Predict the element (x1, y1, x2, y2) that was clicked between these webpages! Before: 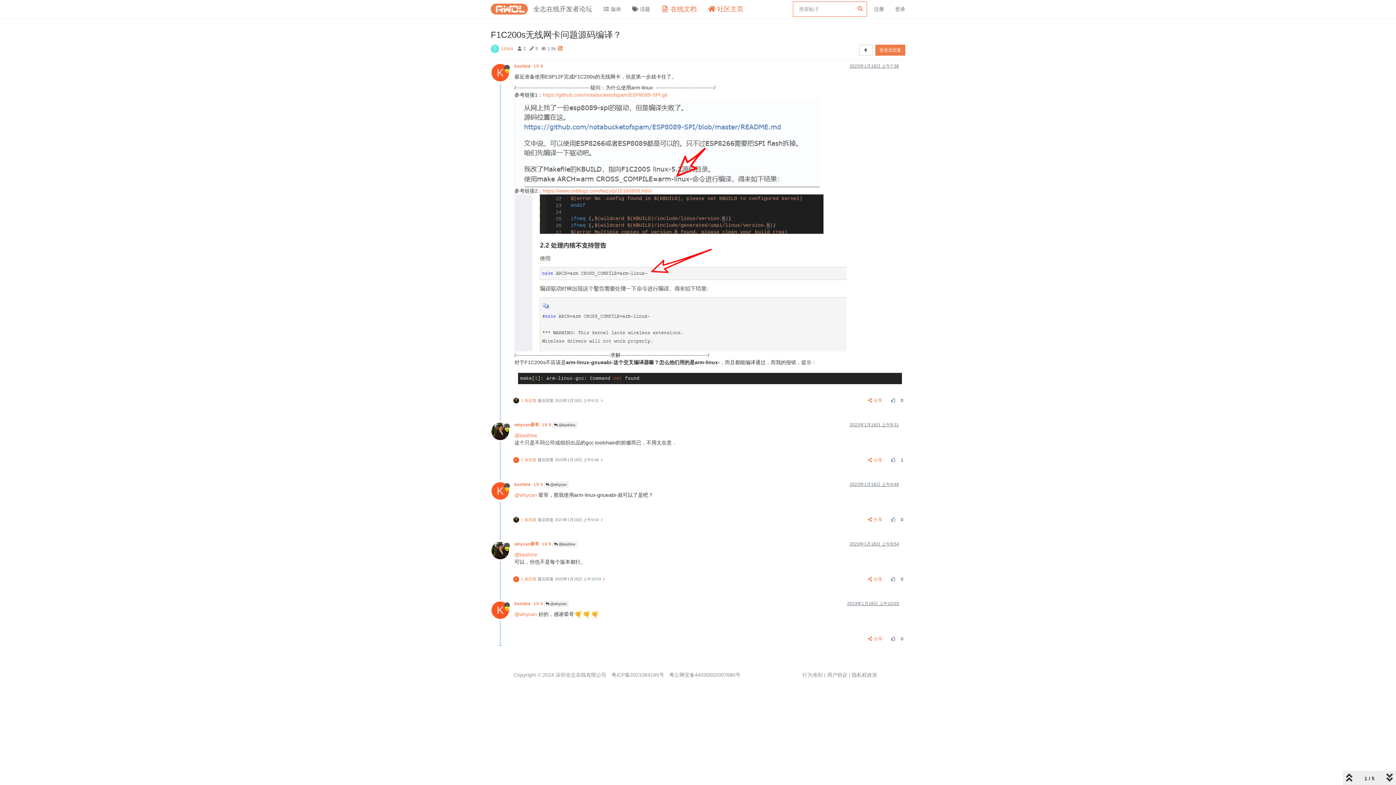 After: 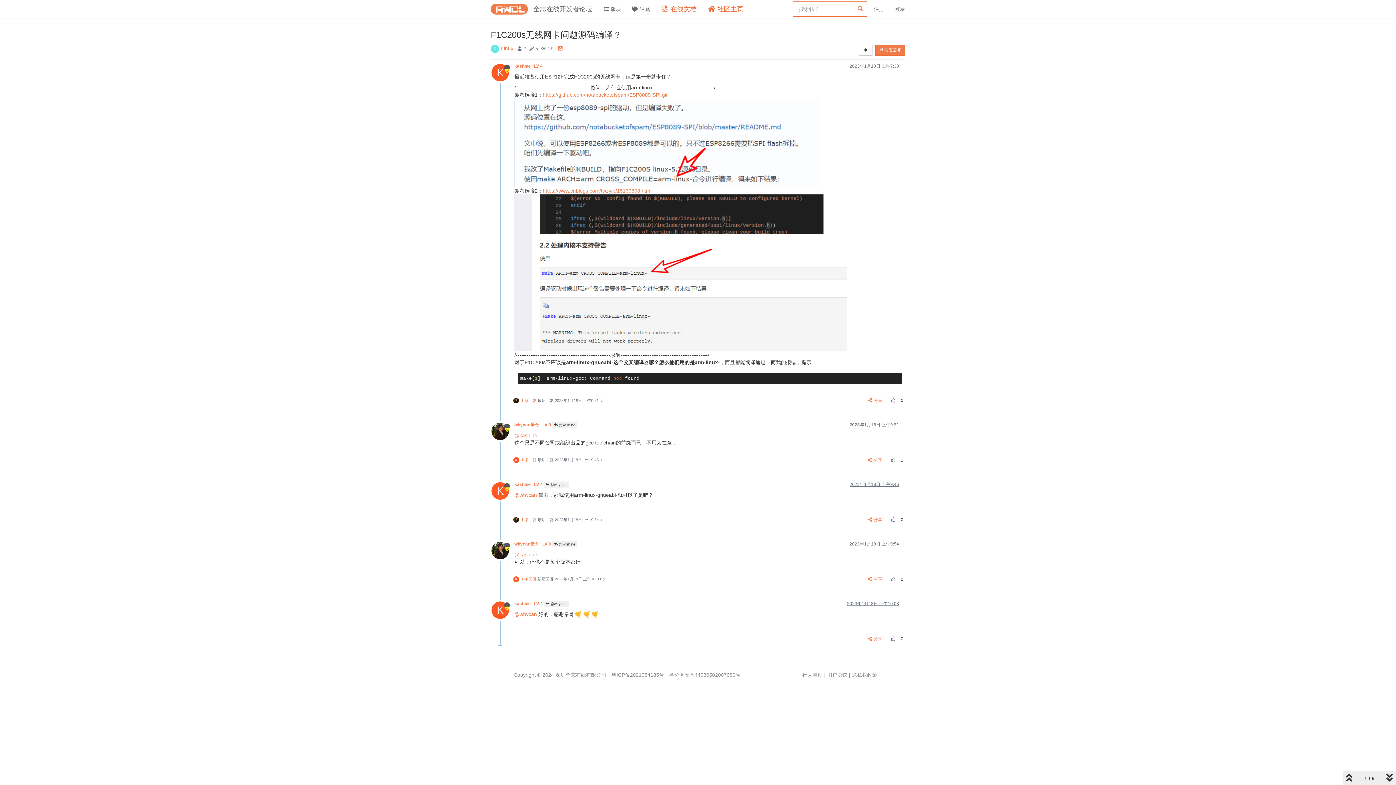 Action: bbox: (847, 601, 899, 606) label: 2023年1月18日 上午10:03